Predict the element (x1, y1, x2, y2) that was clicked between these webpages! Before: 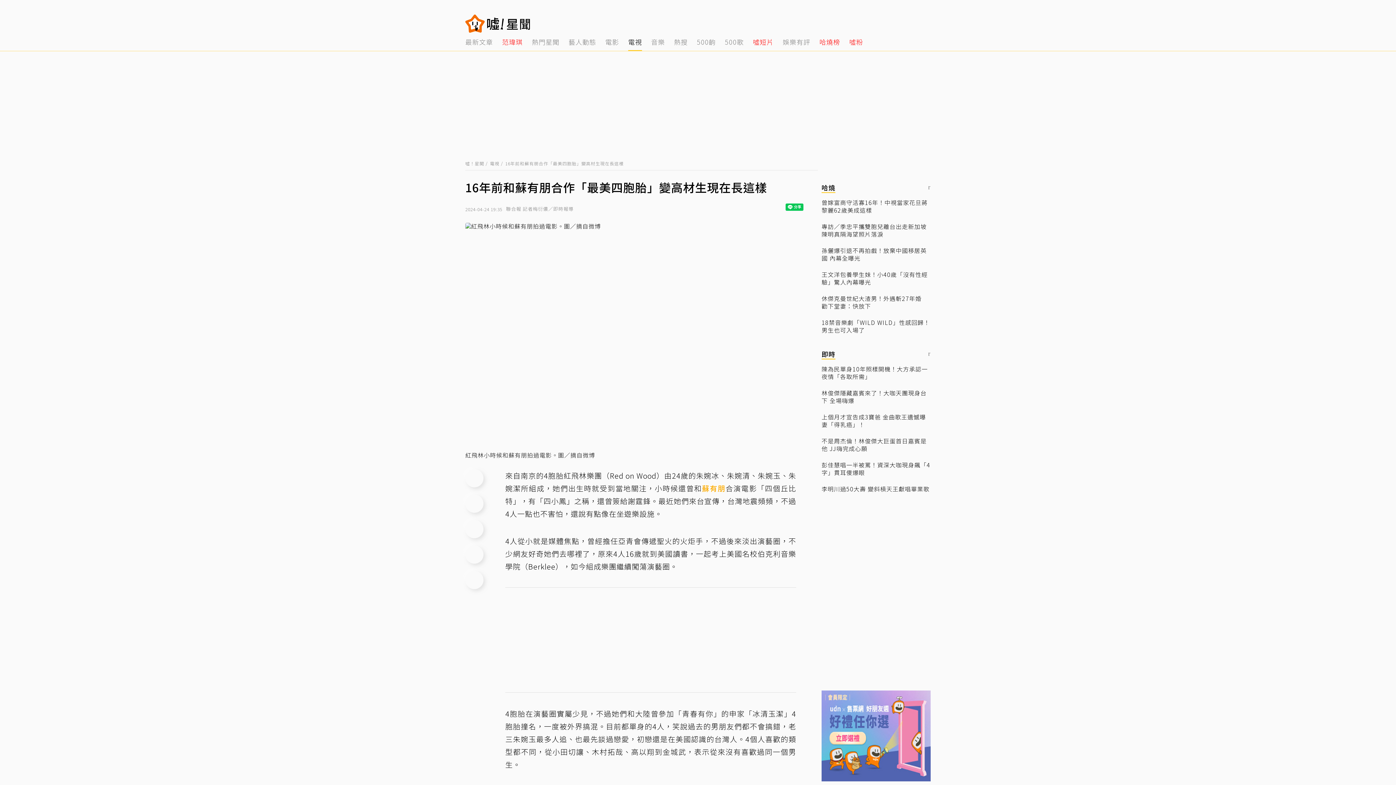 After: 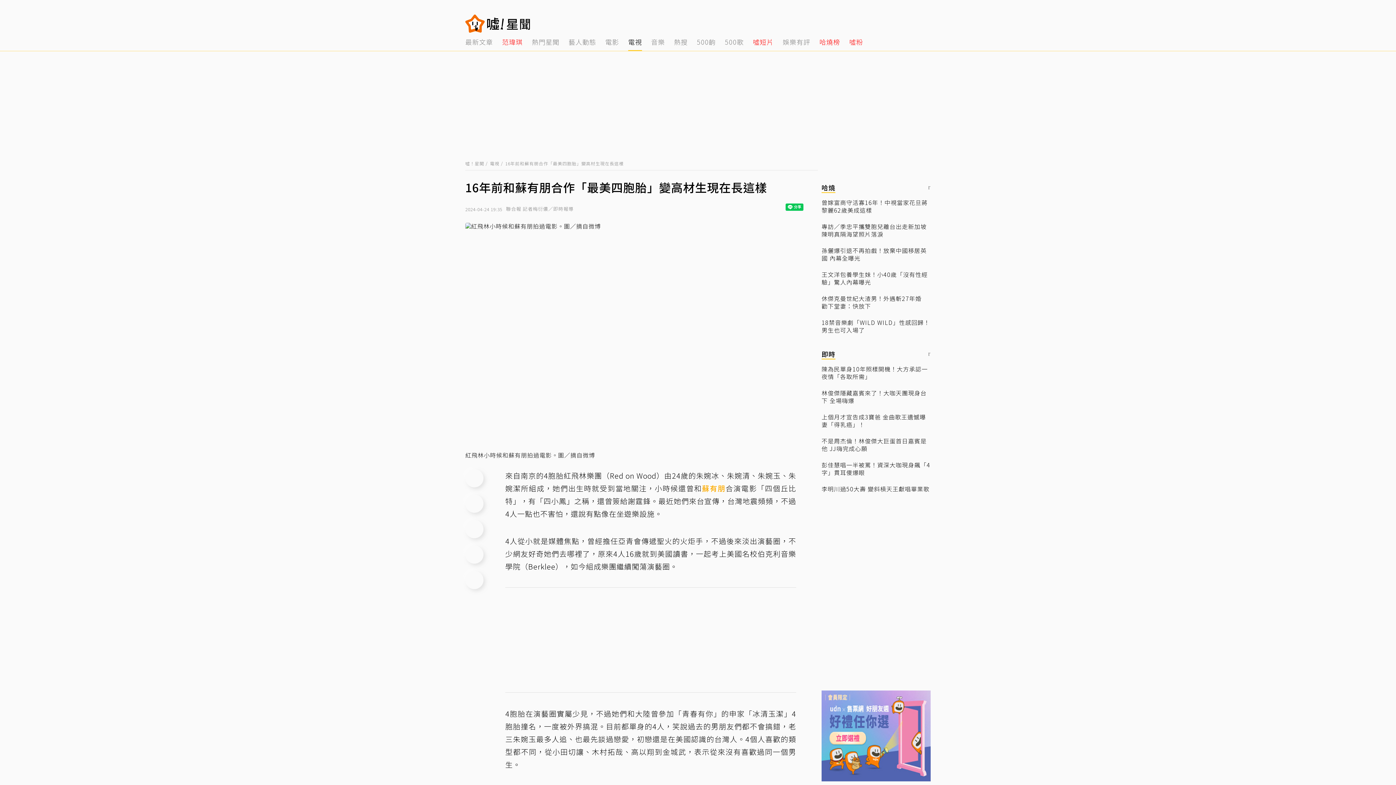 Action: bbox: (821, 690, 930, 781)